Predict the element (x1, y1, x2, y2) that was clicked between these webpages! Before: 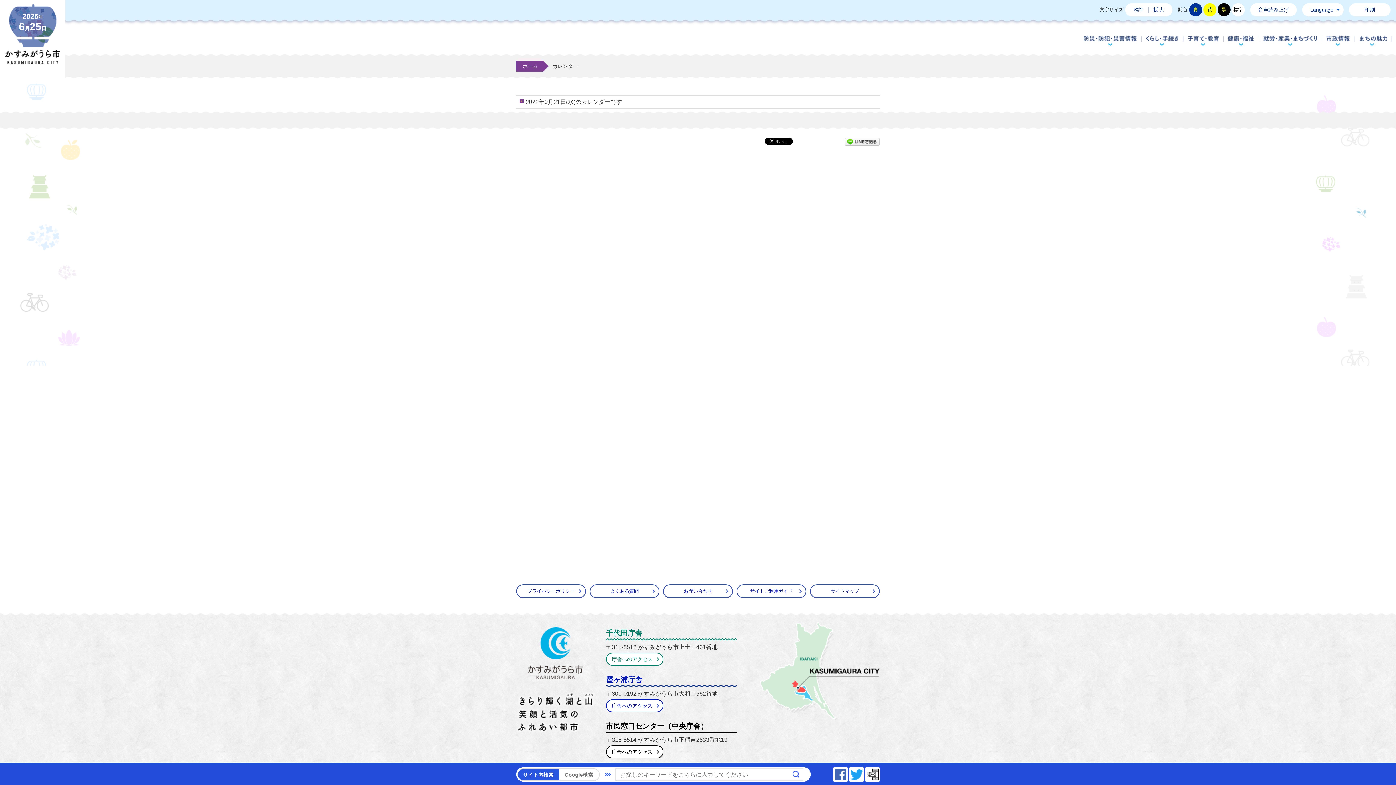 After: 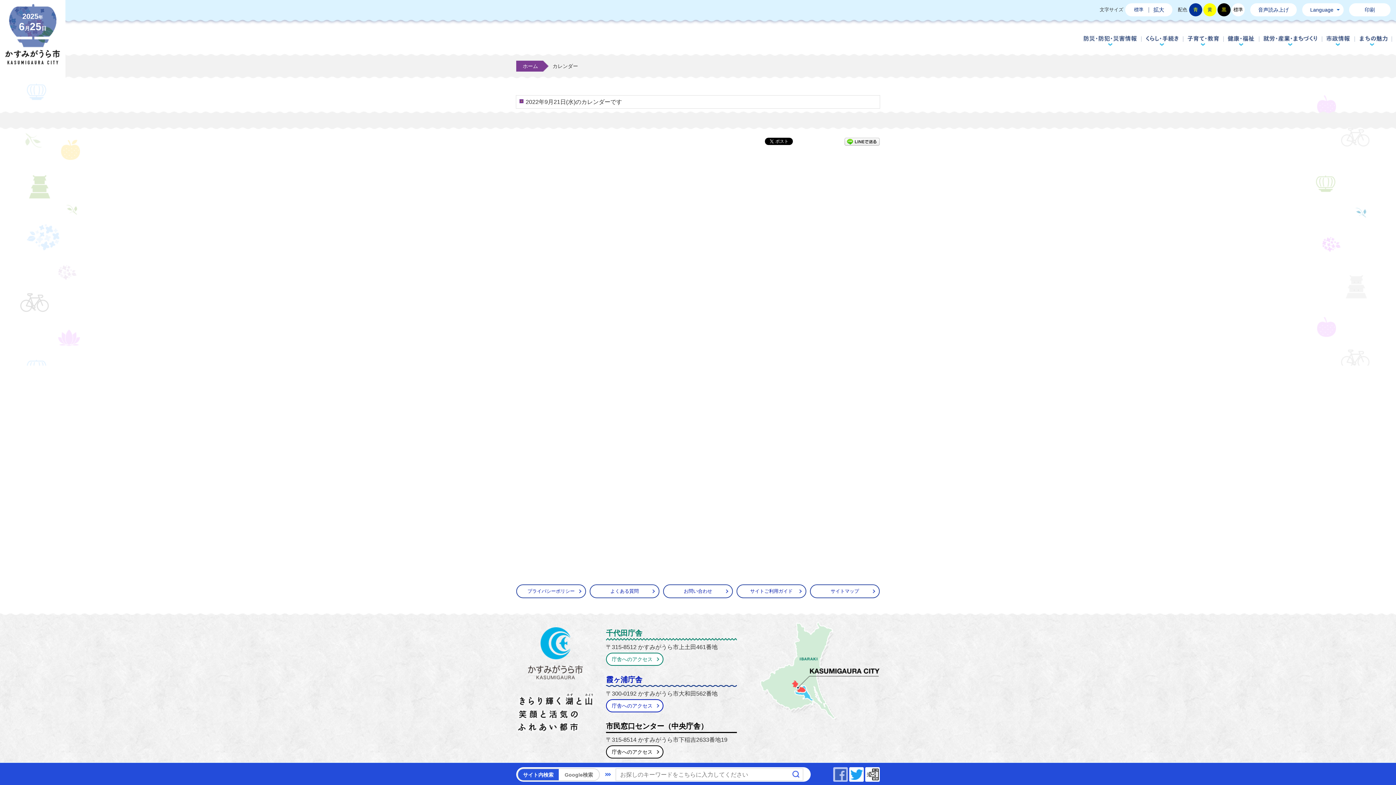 Action: bbox: (833, 767, 848, 782) label: Facebook